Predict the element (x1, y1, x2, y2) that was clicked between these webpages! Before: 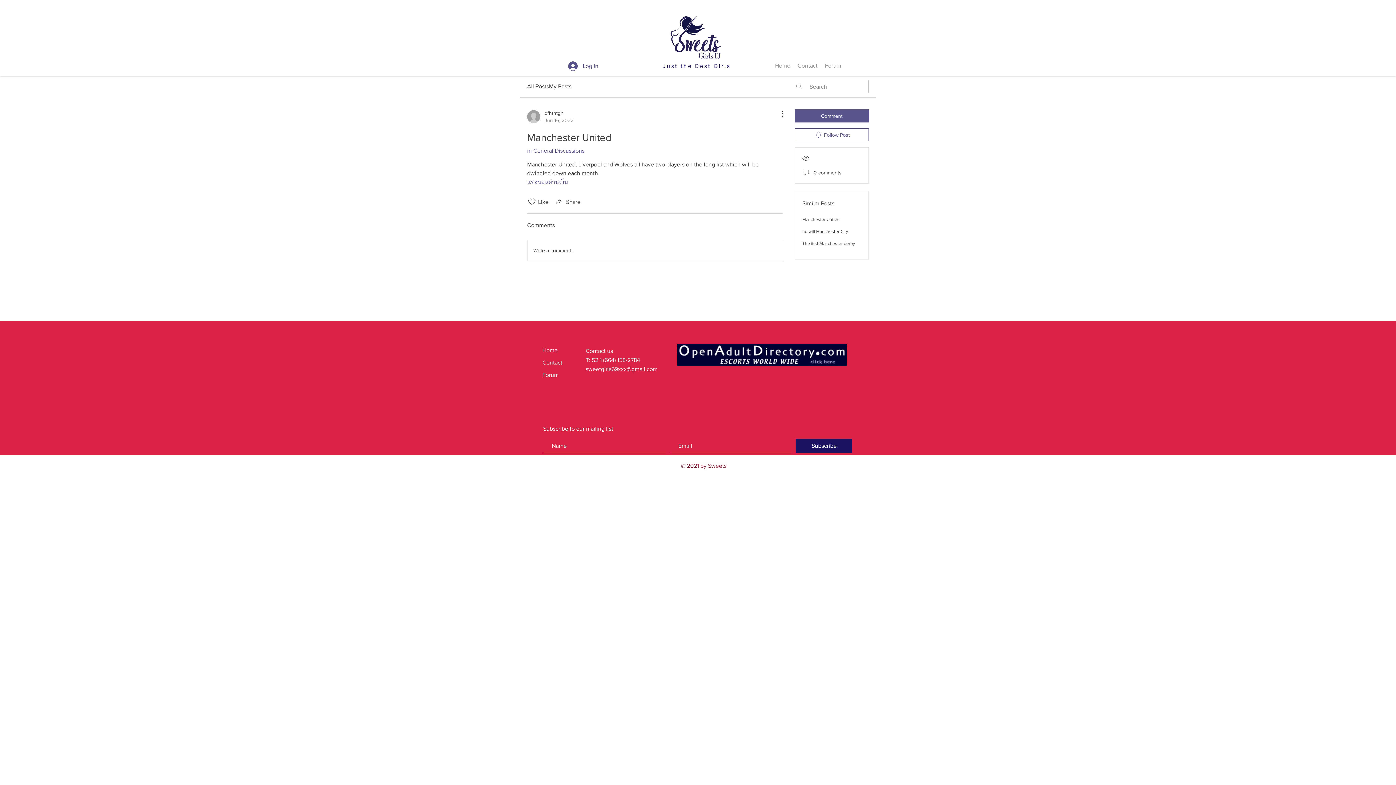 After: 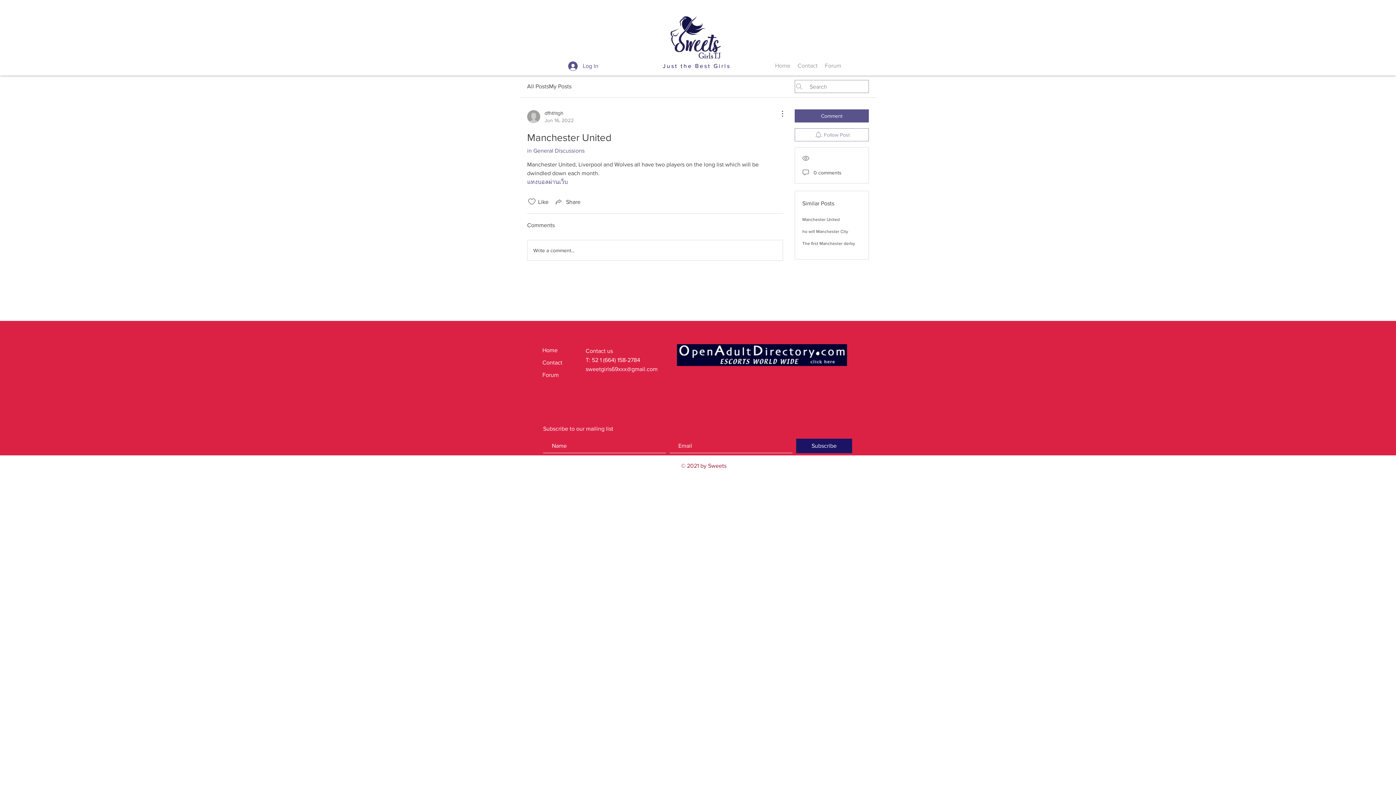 Action: label: Follow Post bbox: (794, 128, 869, 141)